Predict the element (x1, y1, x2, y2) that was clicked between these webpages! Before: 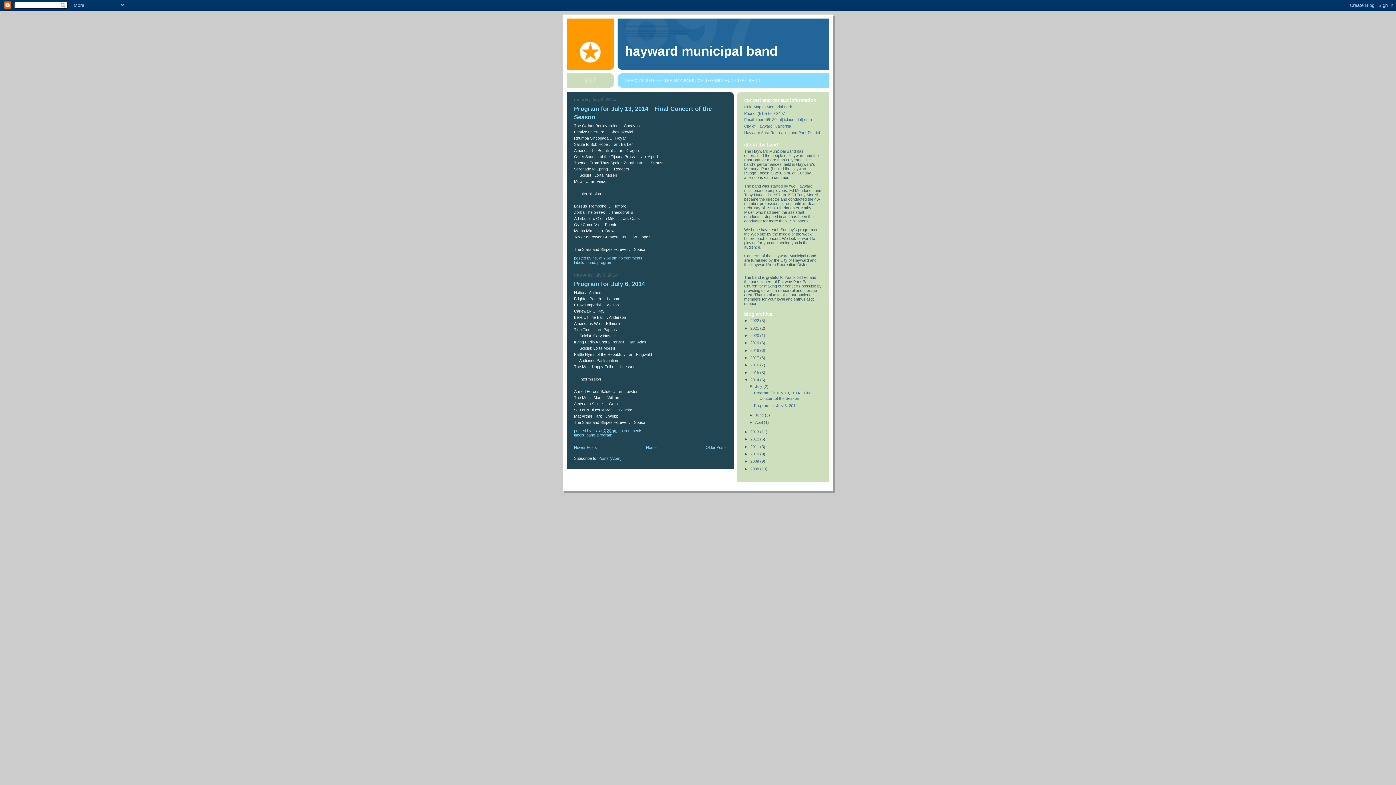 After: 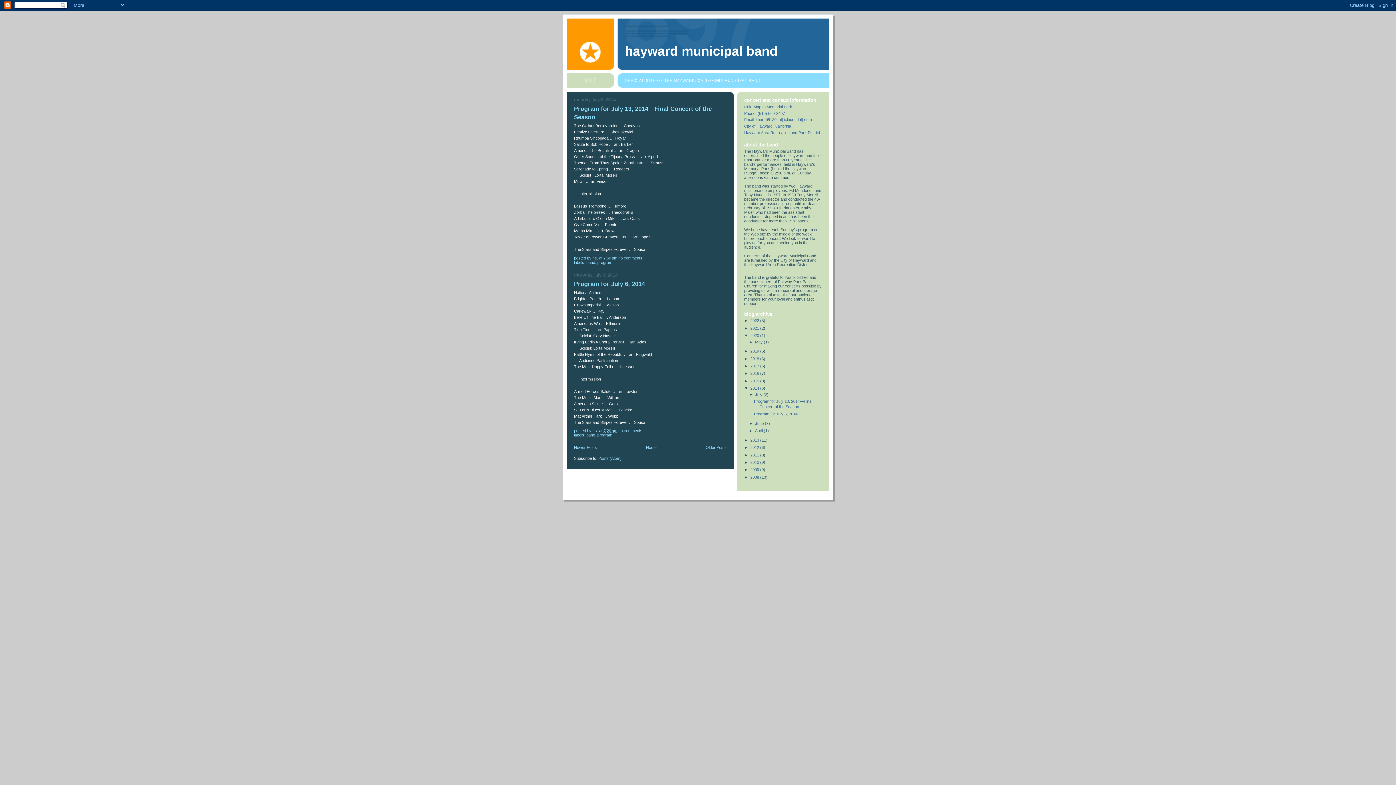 Action: bbox: (744, 333, 750, 337) label: ►  